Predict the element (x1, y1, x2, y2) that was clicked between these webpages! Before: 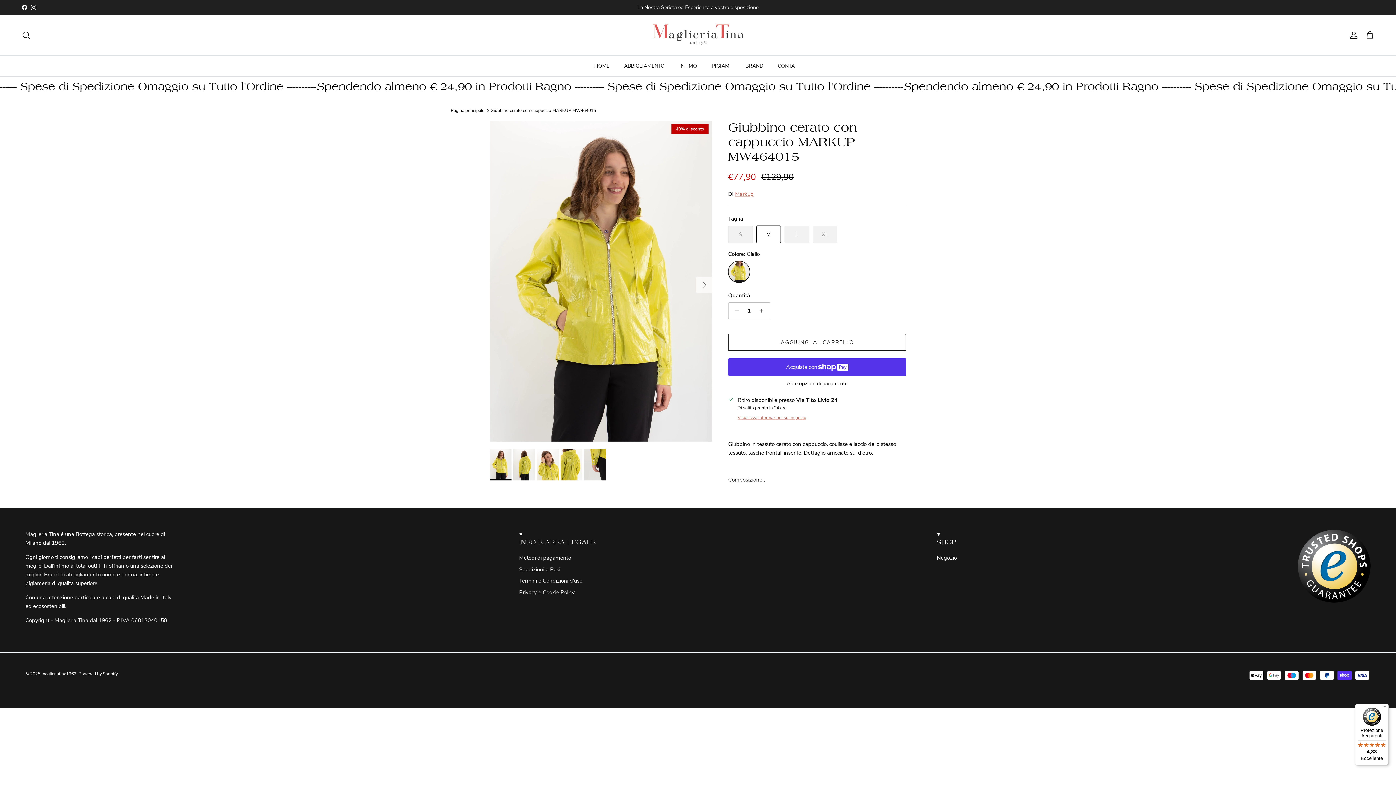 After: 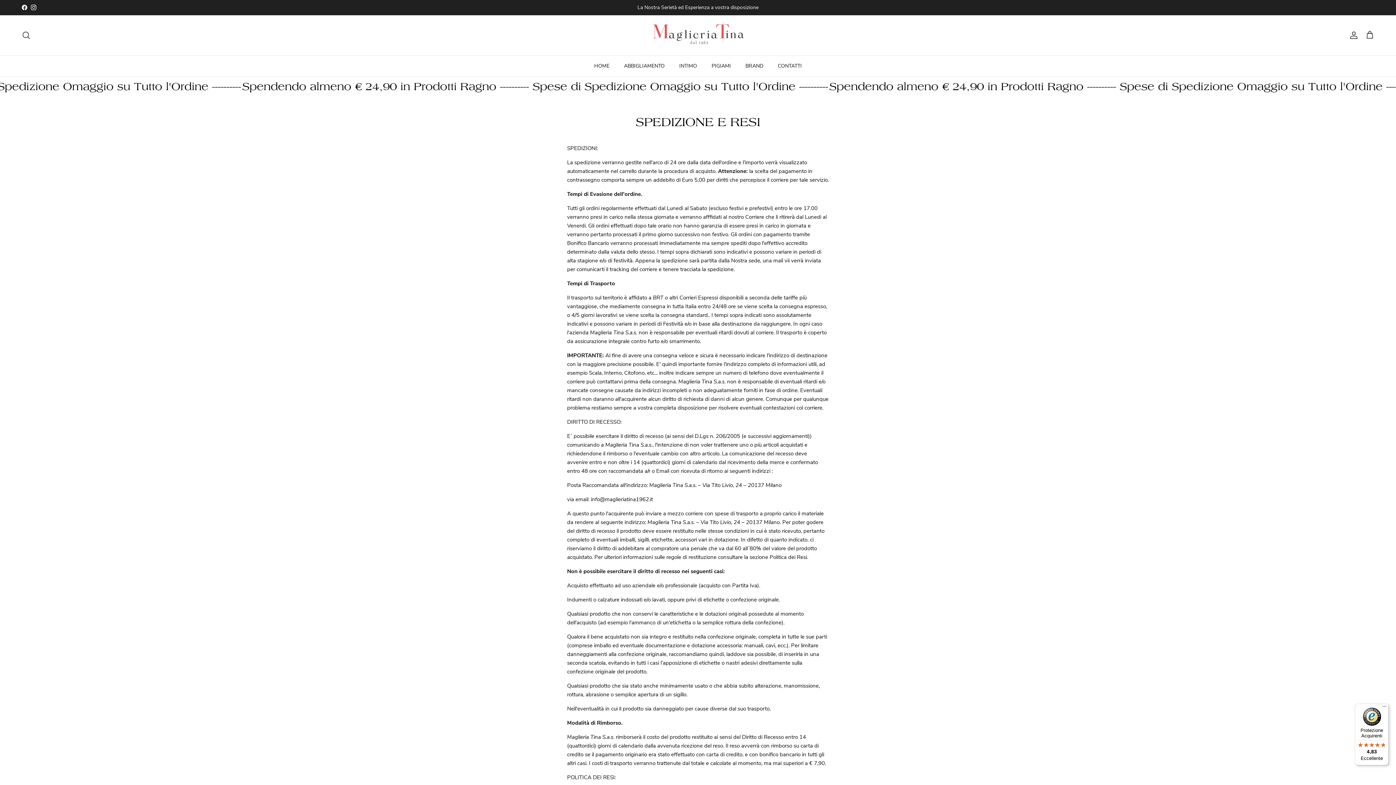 Action: label: Spedizioni e Resi bbox: (519, 566, 560, 573)